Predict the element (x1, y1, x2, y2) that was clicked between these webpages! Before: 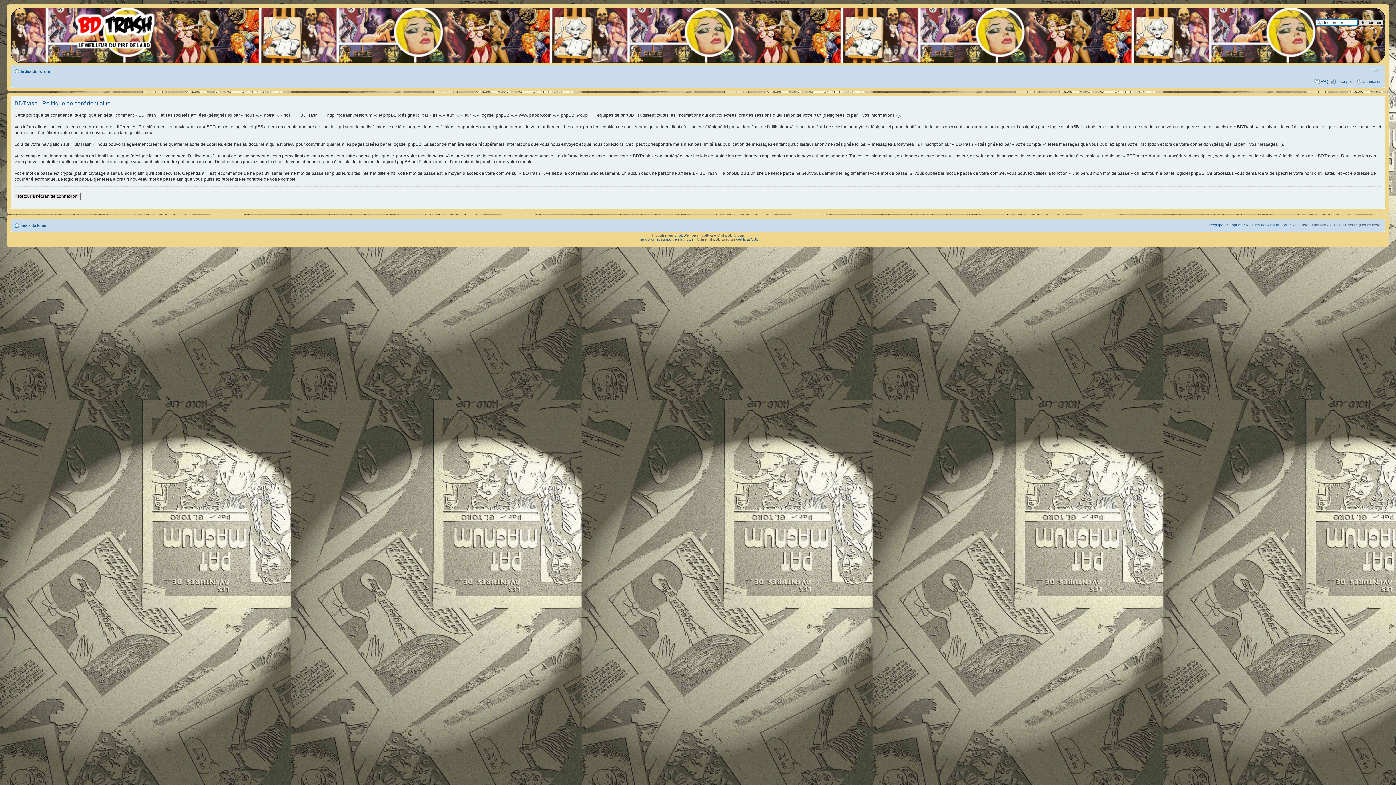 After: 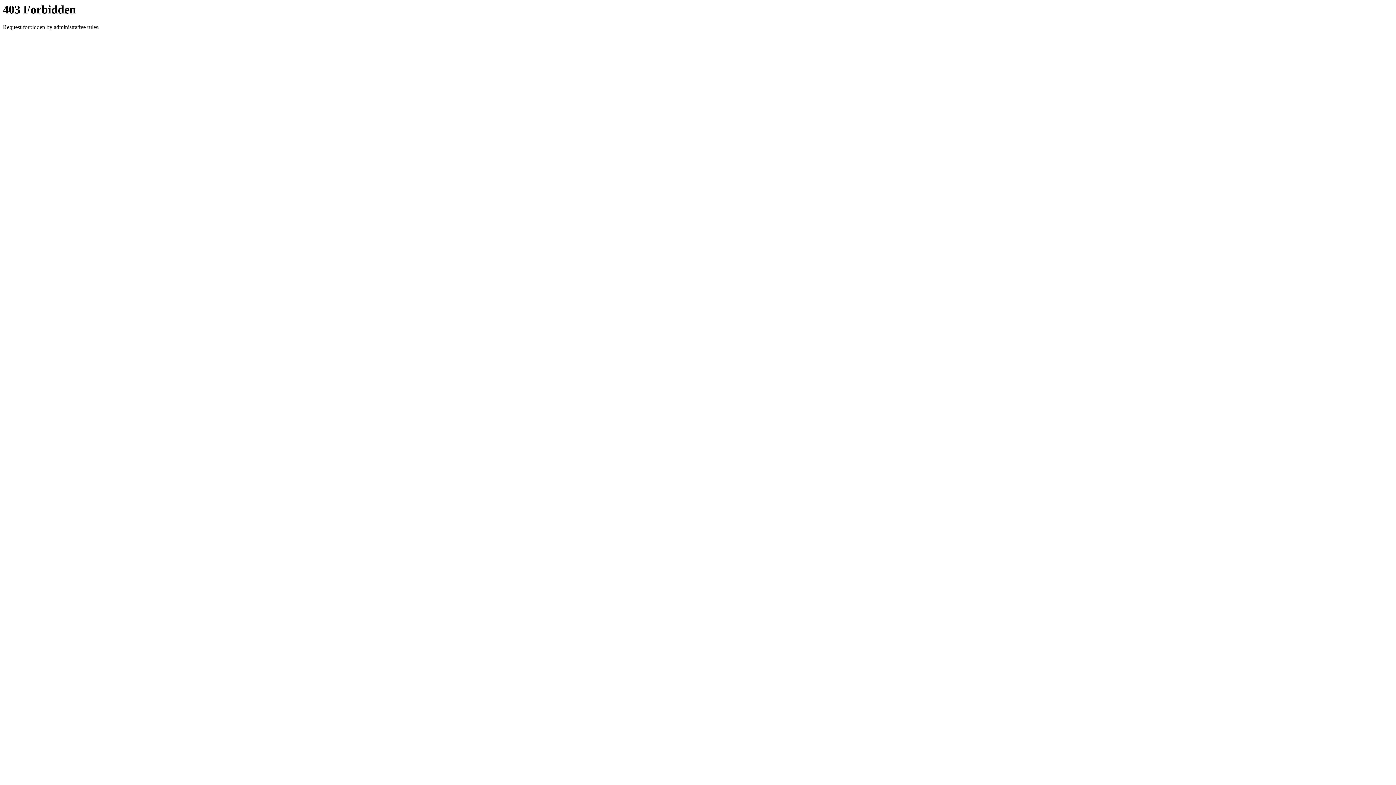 Action: label: Traduction et support en français bbox: (637, 237, 693, 241)